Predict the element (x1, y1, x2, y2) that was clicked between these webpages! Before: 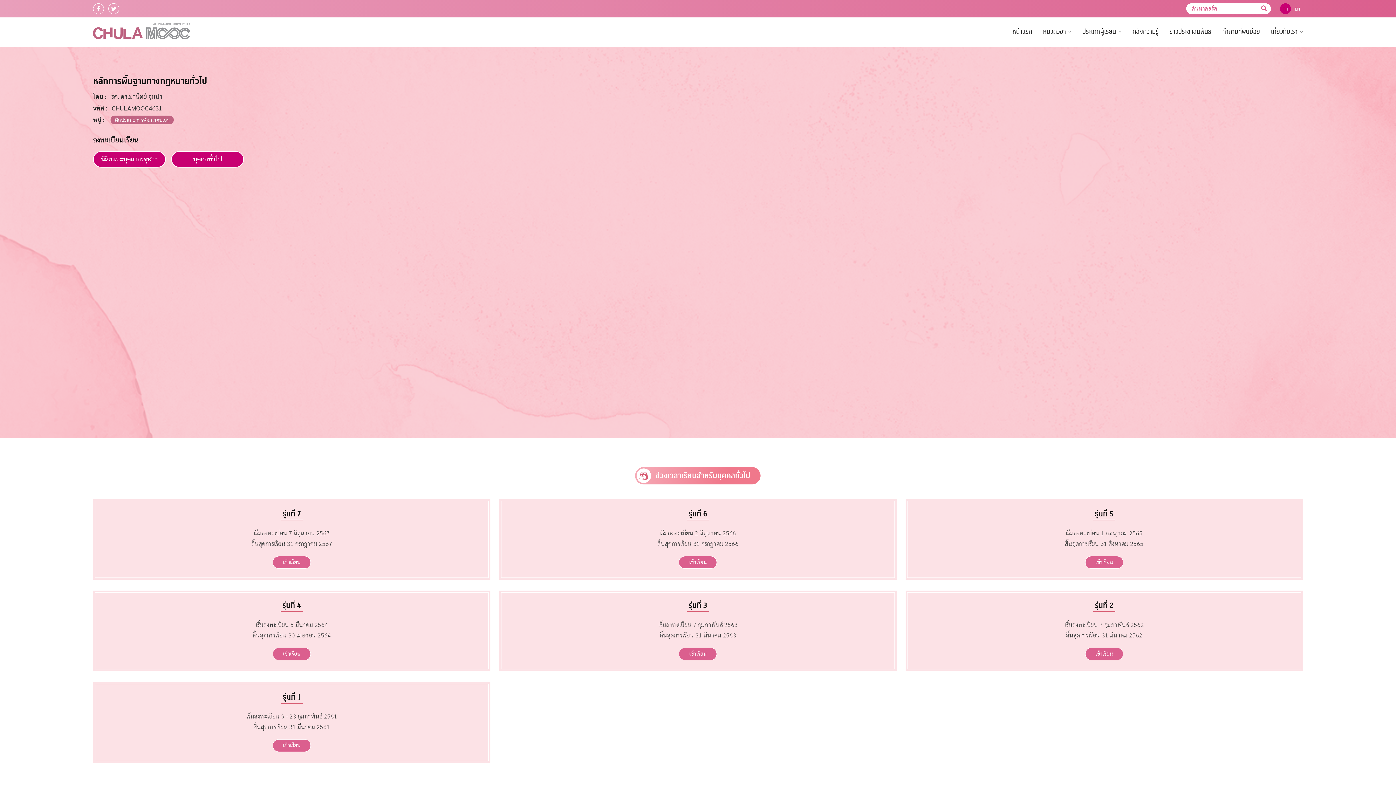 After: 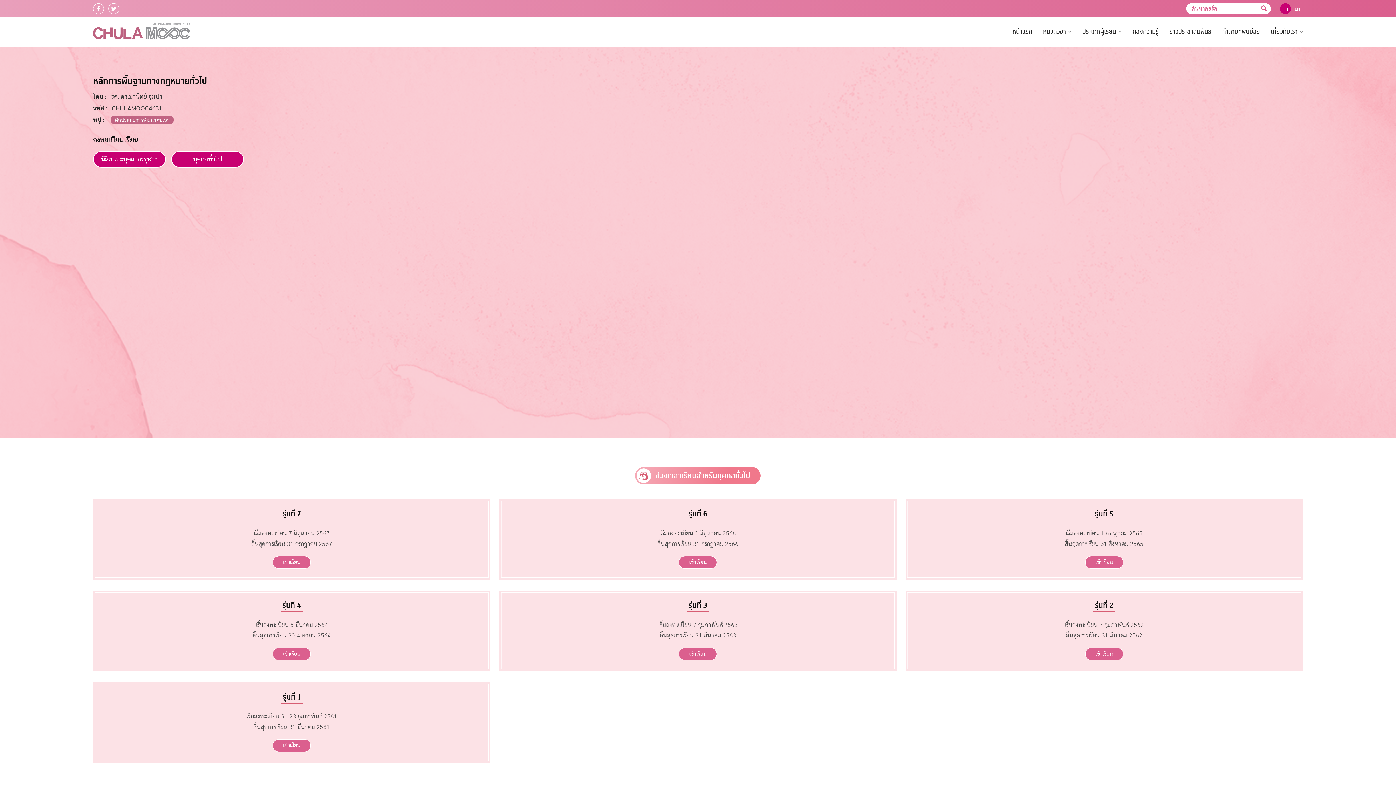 Action: label: หมวดวิชา bbox: (1043, 22, 1071, 40)